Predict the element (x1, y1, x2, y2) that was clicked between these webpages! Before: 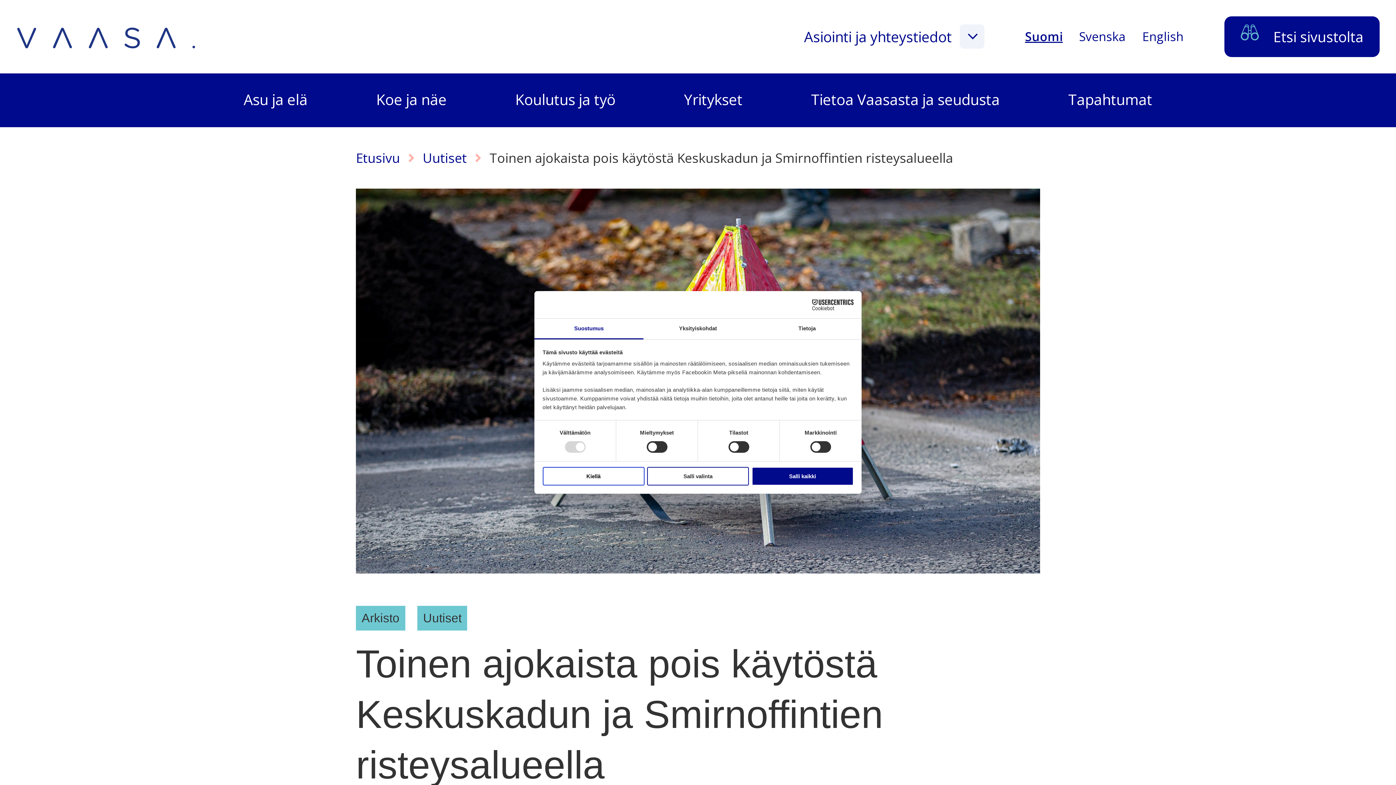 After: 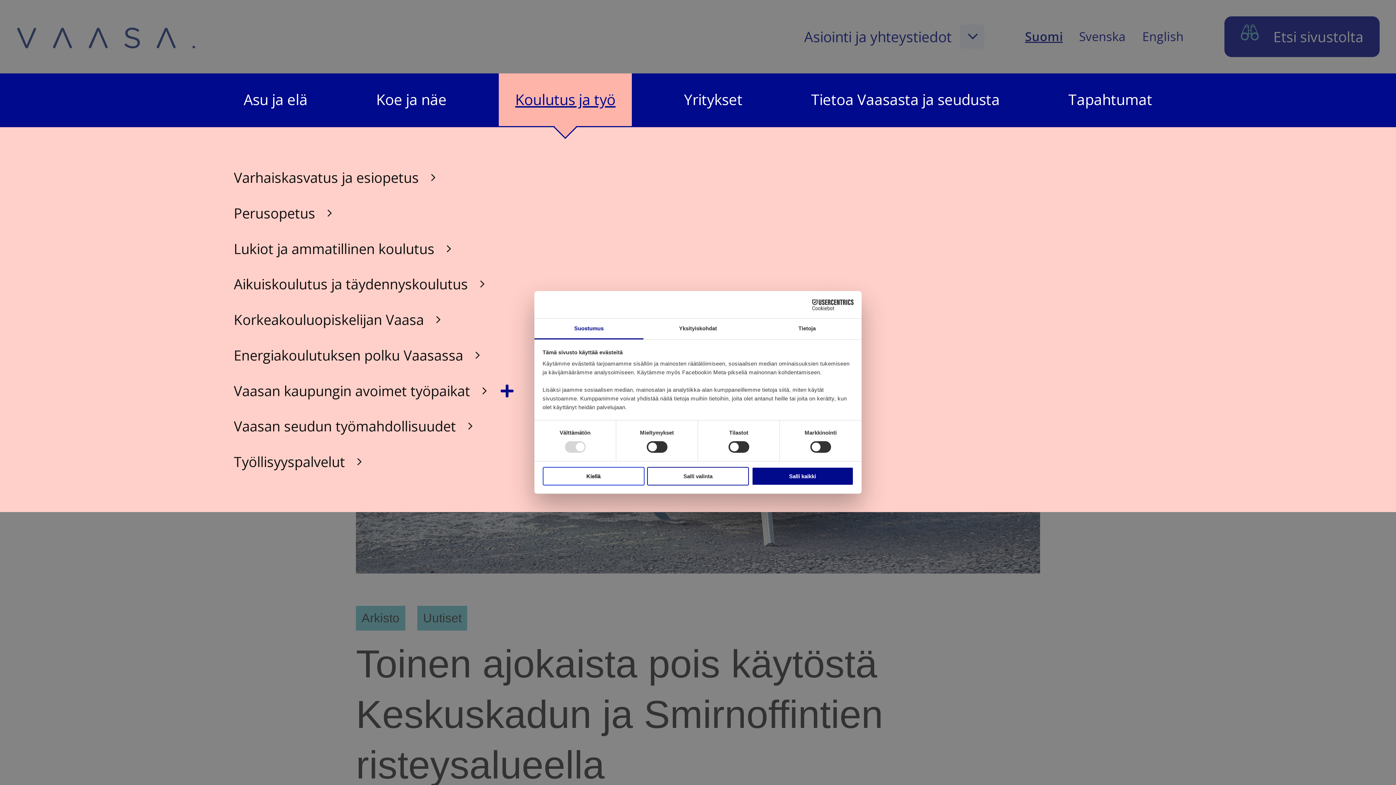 Action: bbox: (499, 73, 632, 127) label: Koulutus ja työ